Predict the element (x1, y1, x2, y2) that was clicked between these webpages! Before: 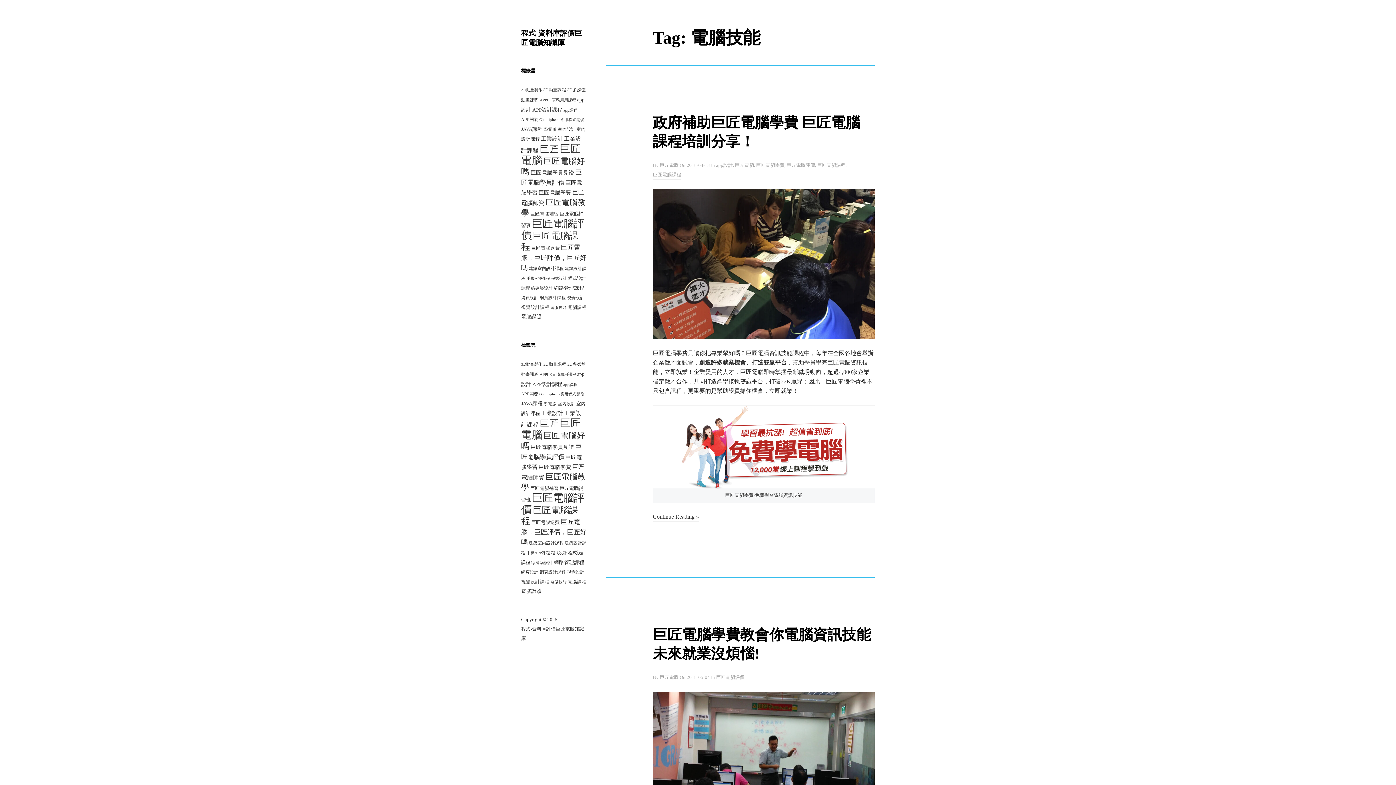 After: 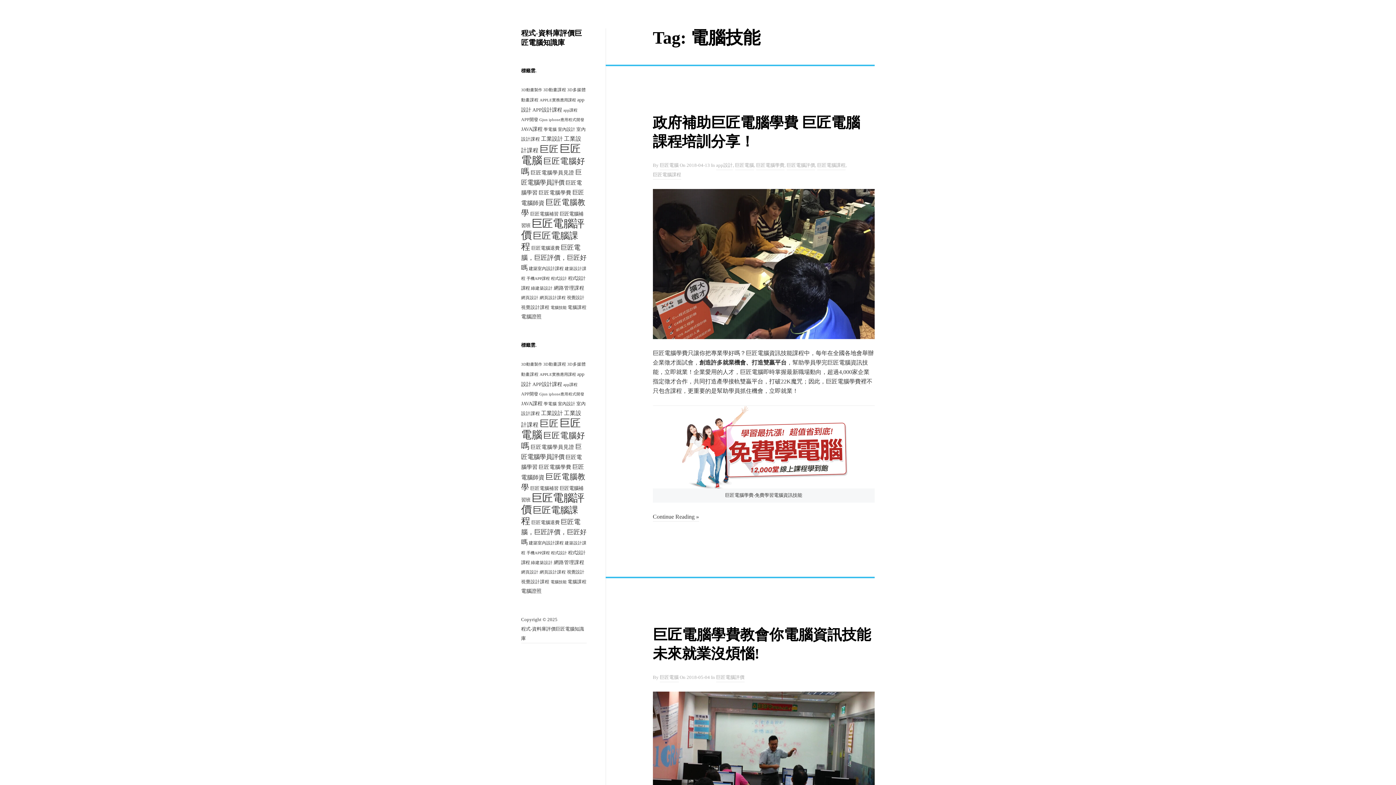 Action: label: 電腦技能 (11 個項目) bbox: (550, 580, 566, 584)